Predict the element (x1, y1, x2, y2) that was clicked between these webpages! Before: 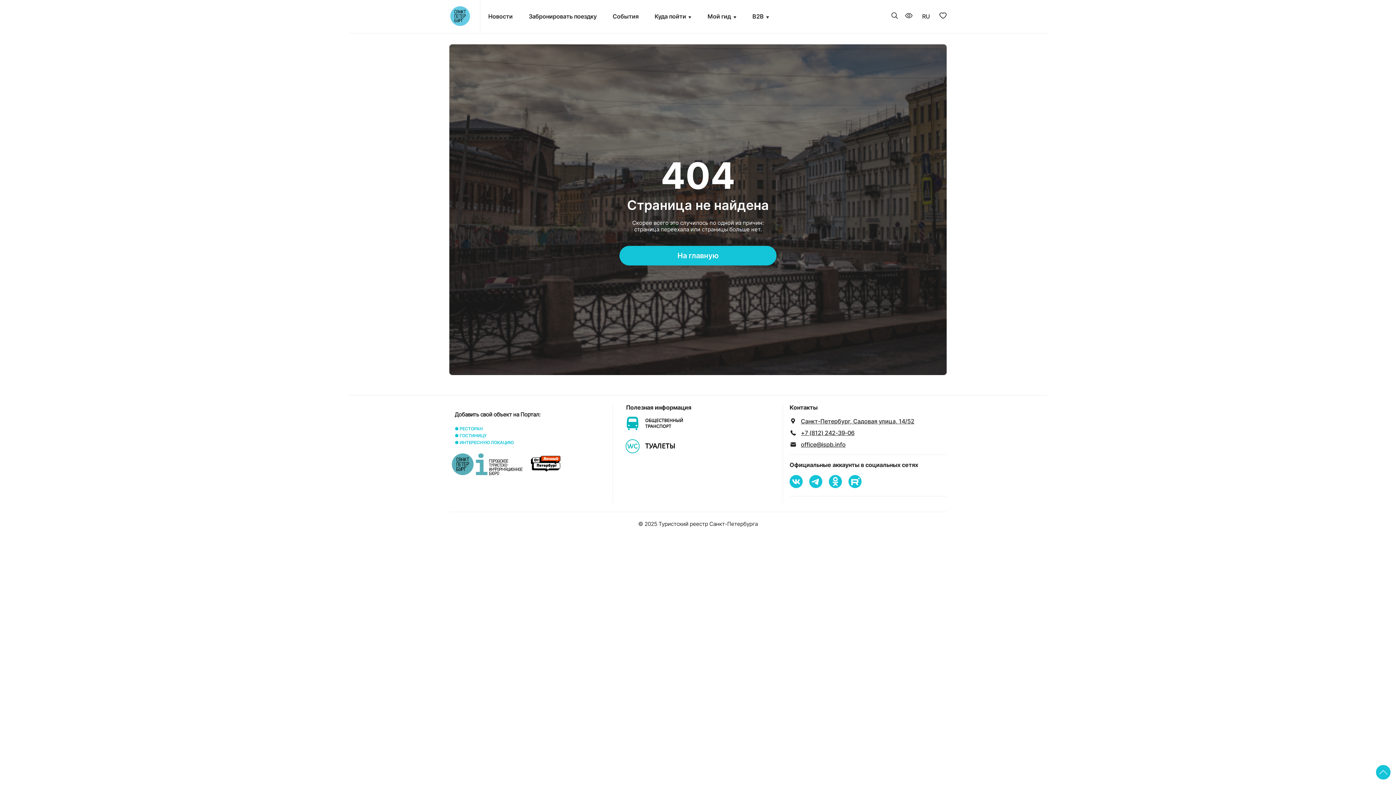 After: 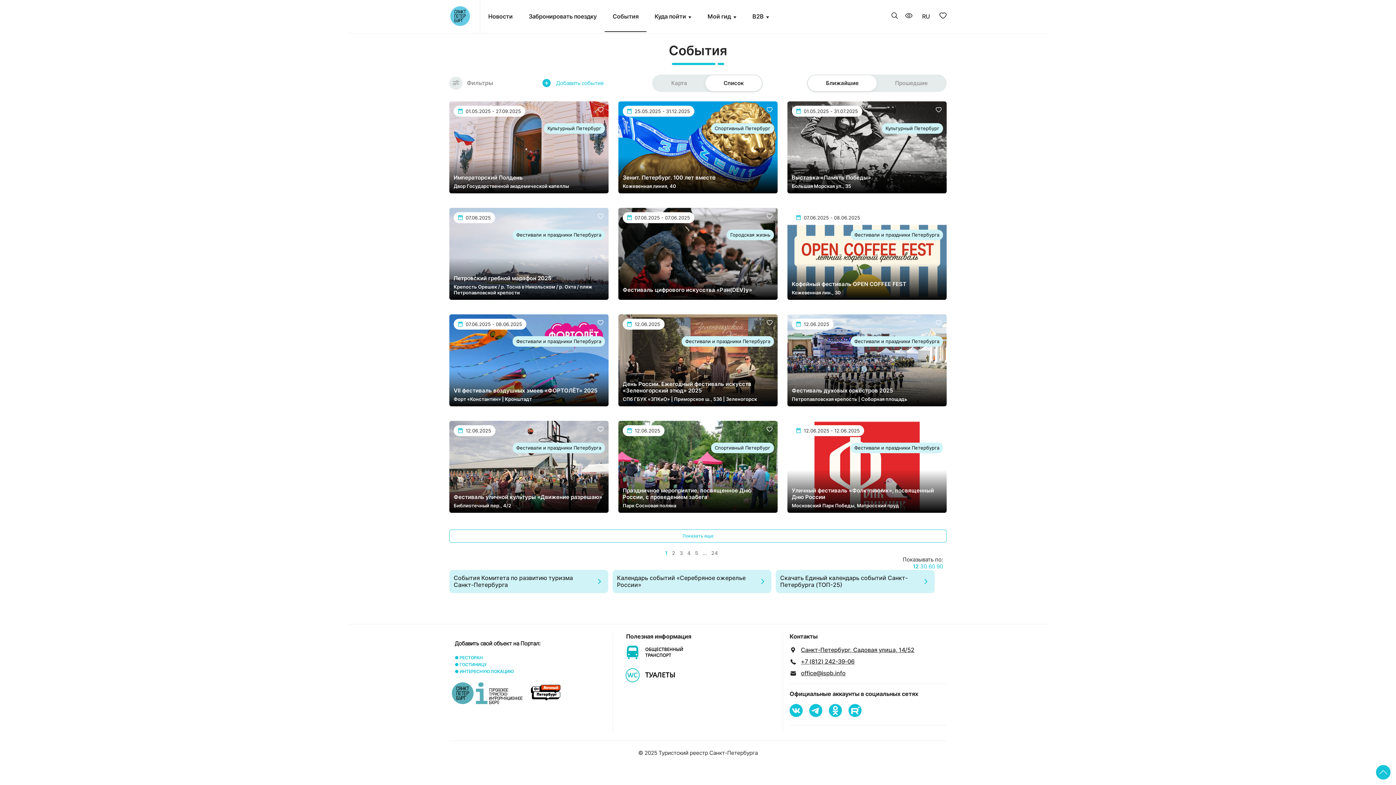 Action: bbox: (612, 1, 638, 31) label: События